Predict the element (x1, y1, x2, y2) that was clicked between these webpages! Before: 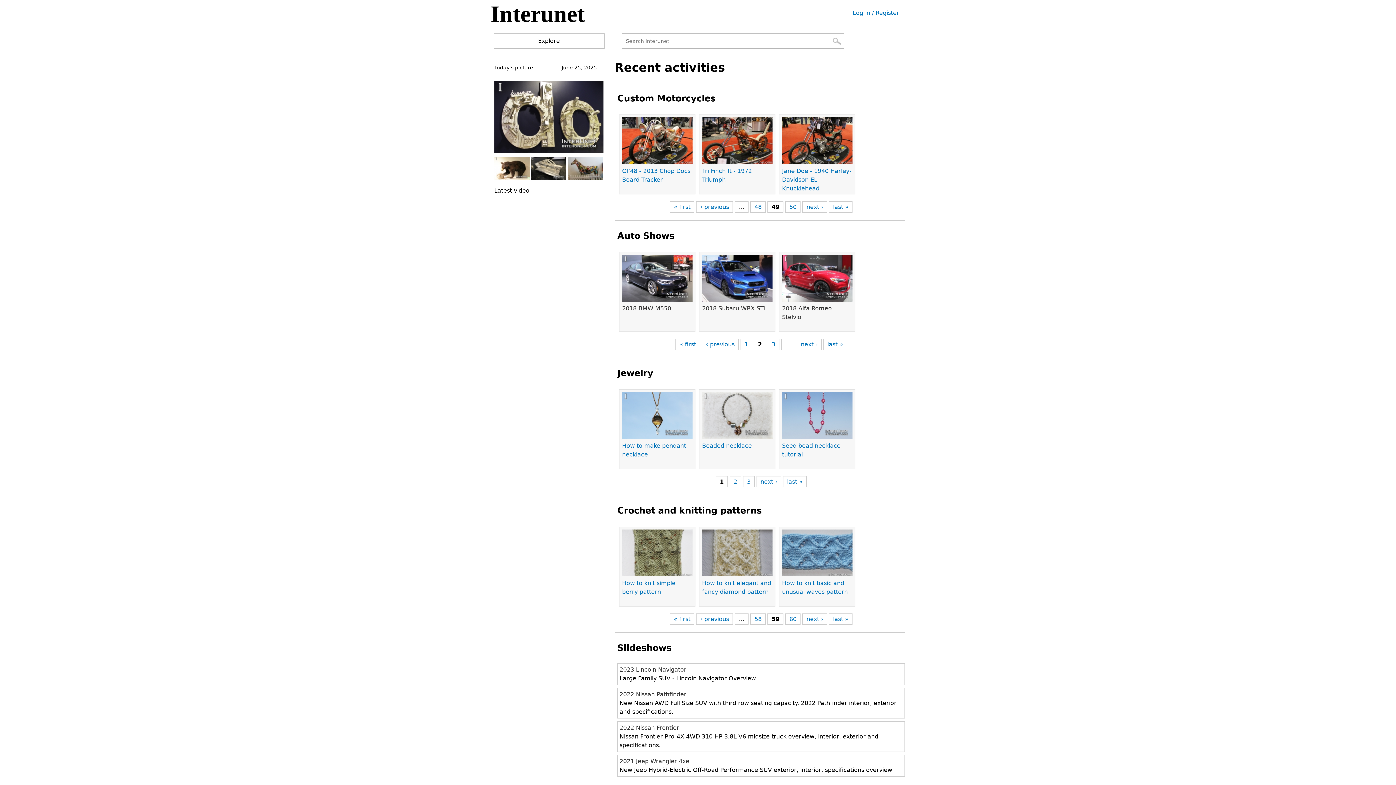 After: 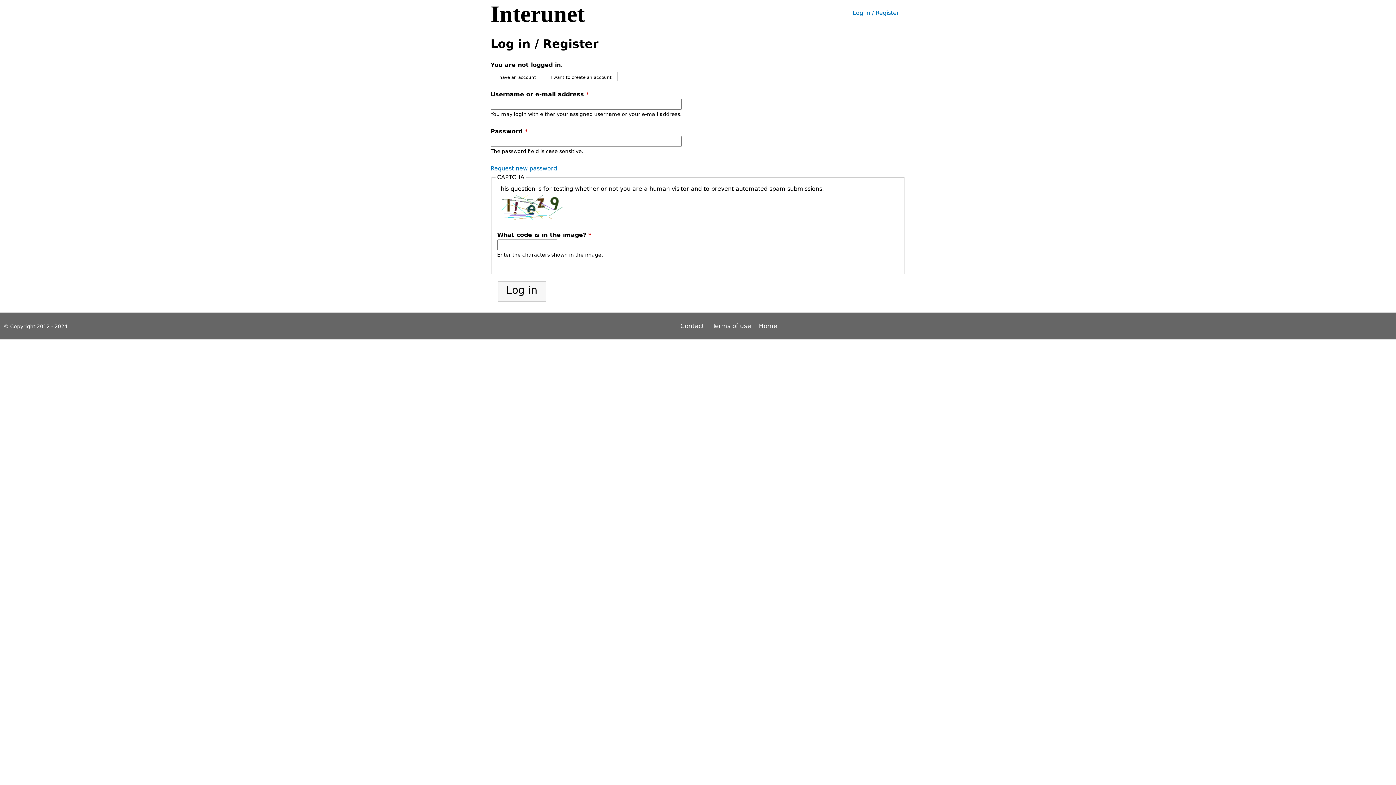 Action: bbox: (852, 9, 899, 16) label: Log in / Register